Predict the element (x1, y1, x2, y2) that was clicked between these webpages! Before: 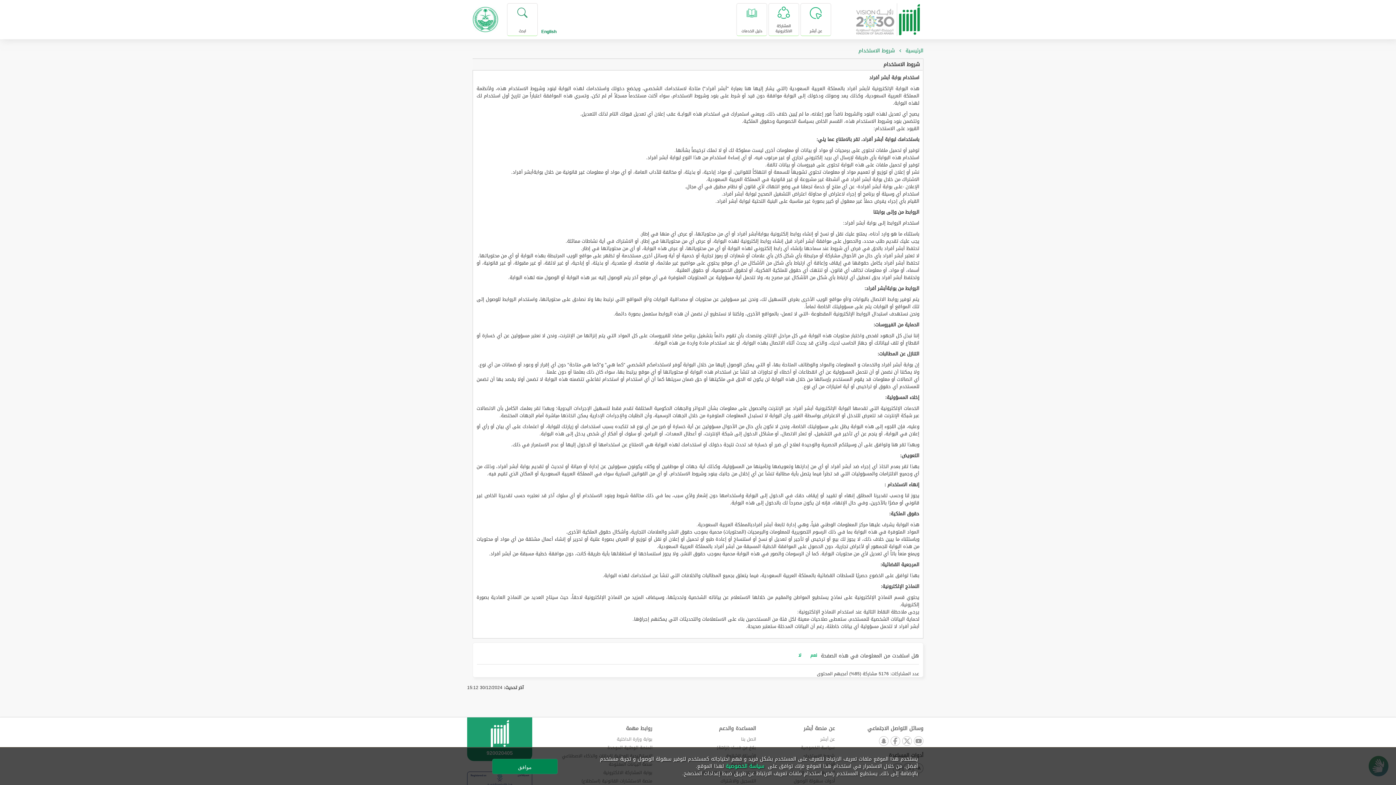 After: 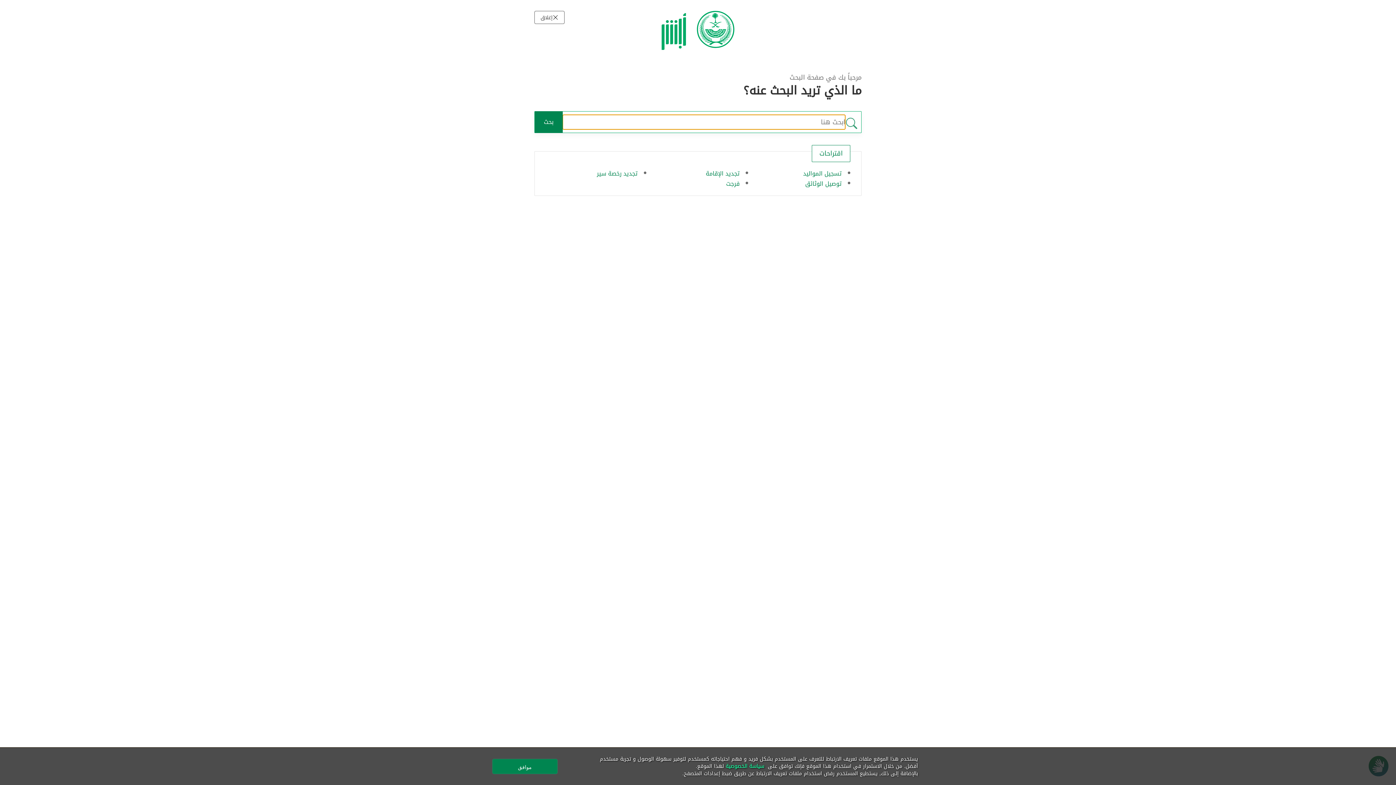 Action: bbox: (507, 3, 537, 36) label: ابحث